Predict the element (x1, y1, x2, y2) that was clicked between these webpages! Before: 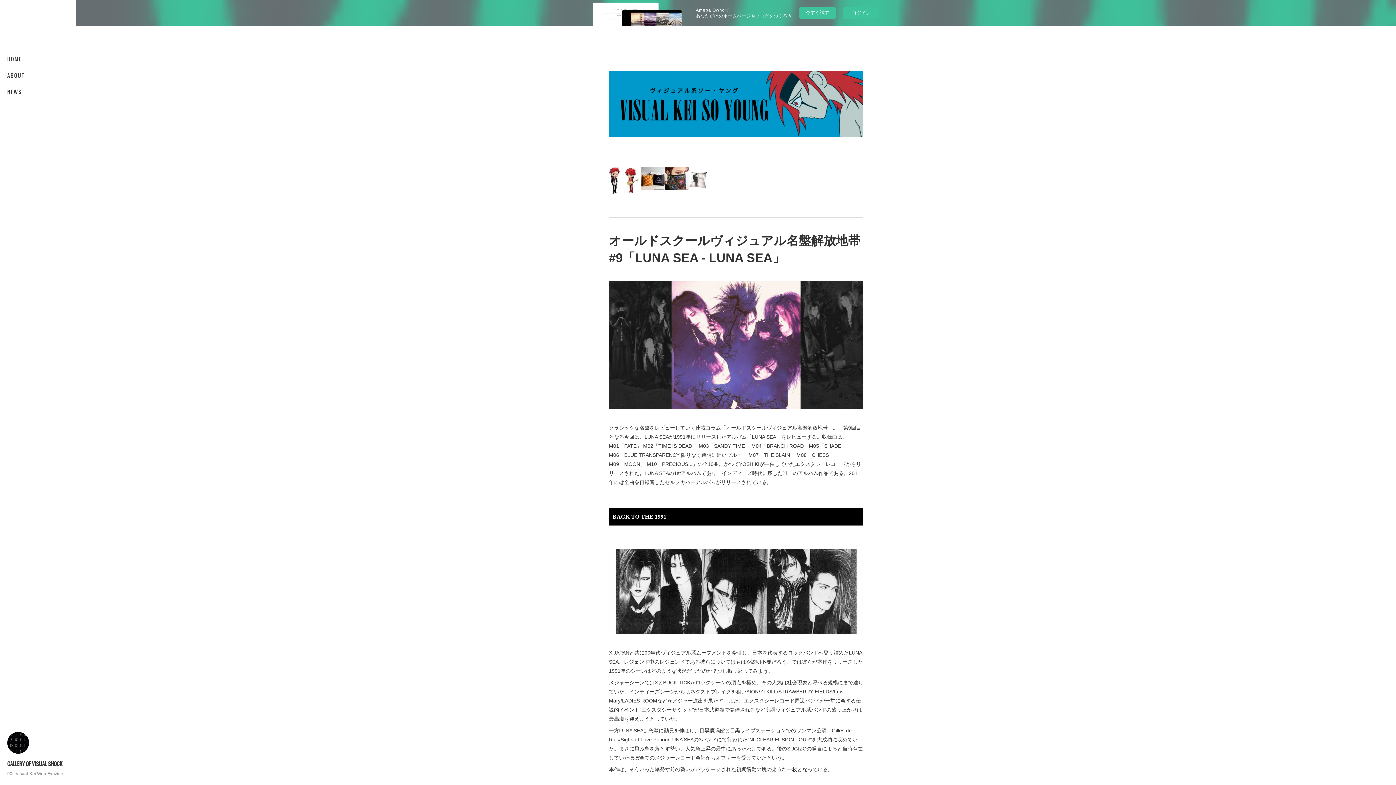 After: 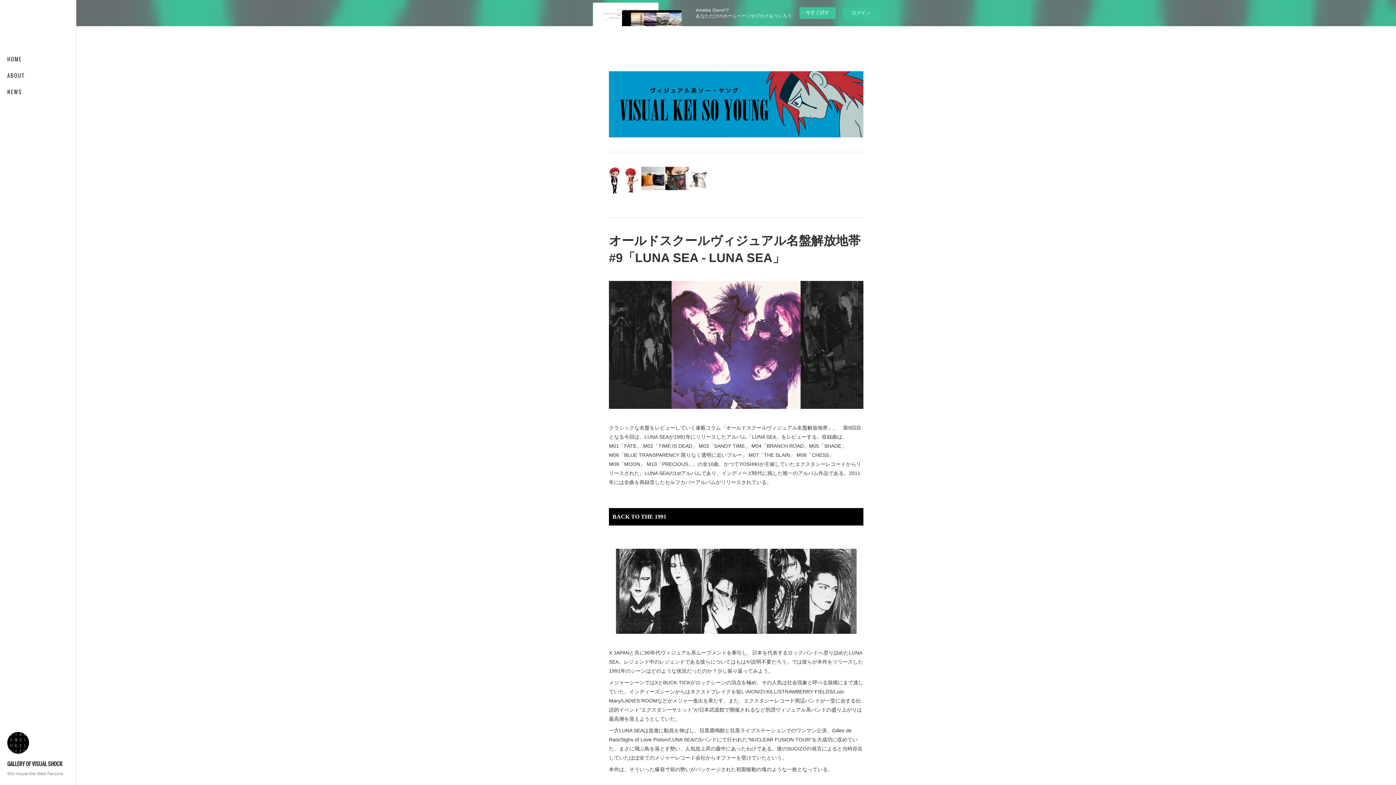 Action: bbox: (609, 522, 863, 607)